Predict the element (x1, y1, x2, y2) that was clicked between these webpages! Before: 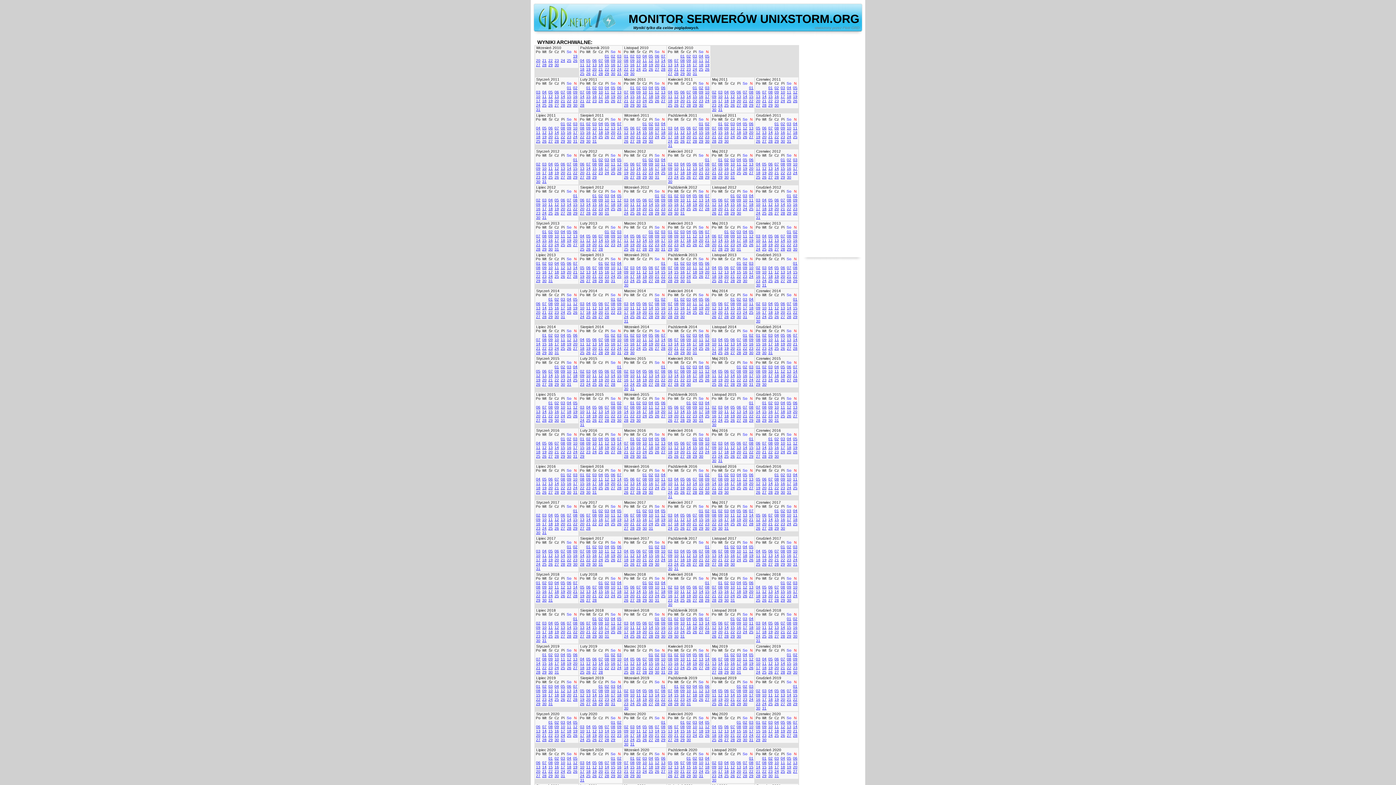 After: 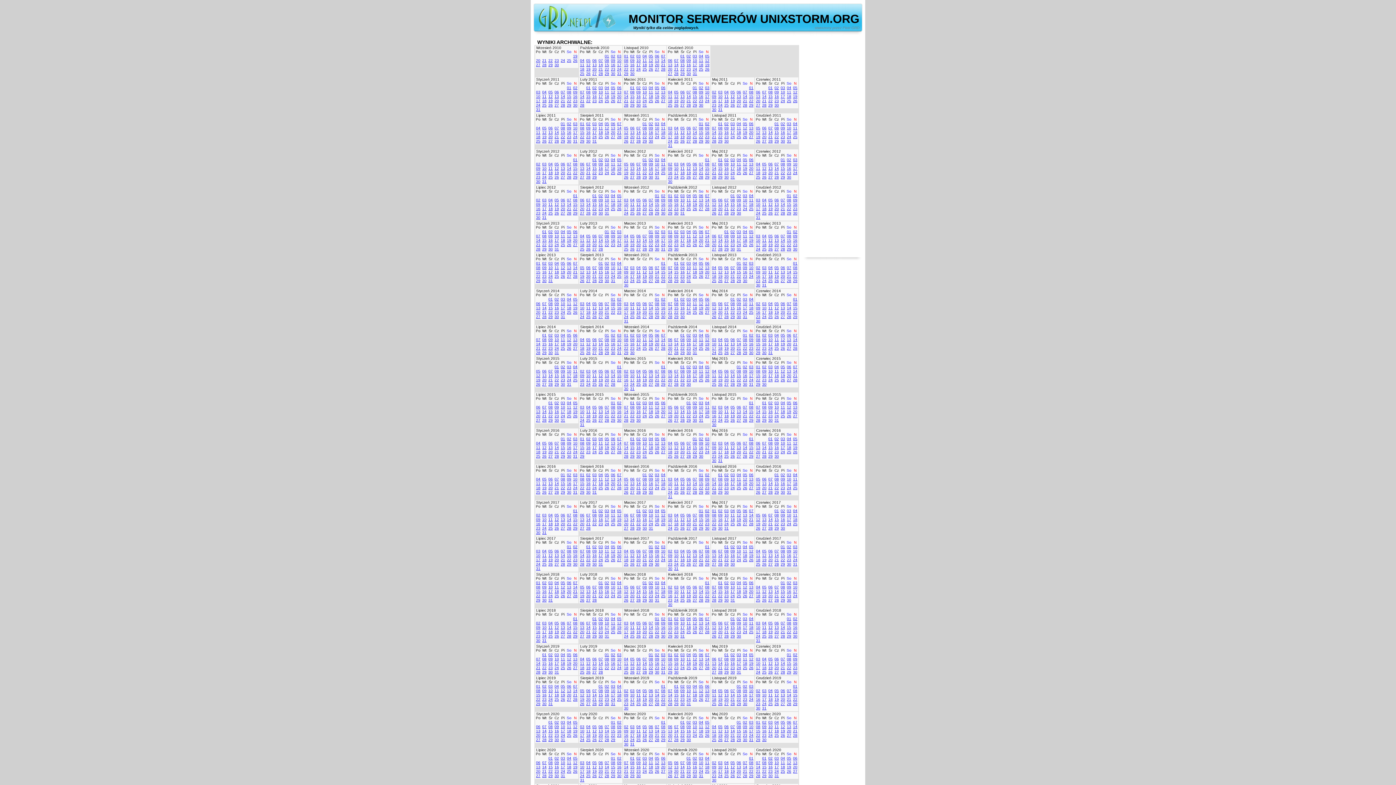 Action: label: Cz bbox: (685, 716, 692, 720)